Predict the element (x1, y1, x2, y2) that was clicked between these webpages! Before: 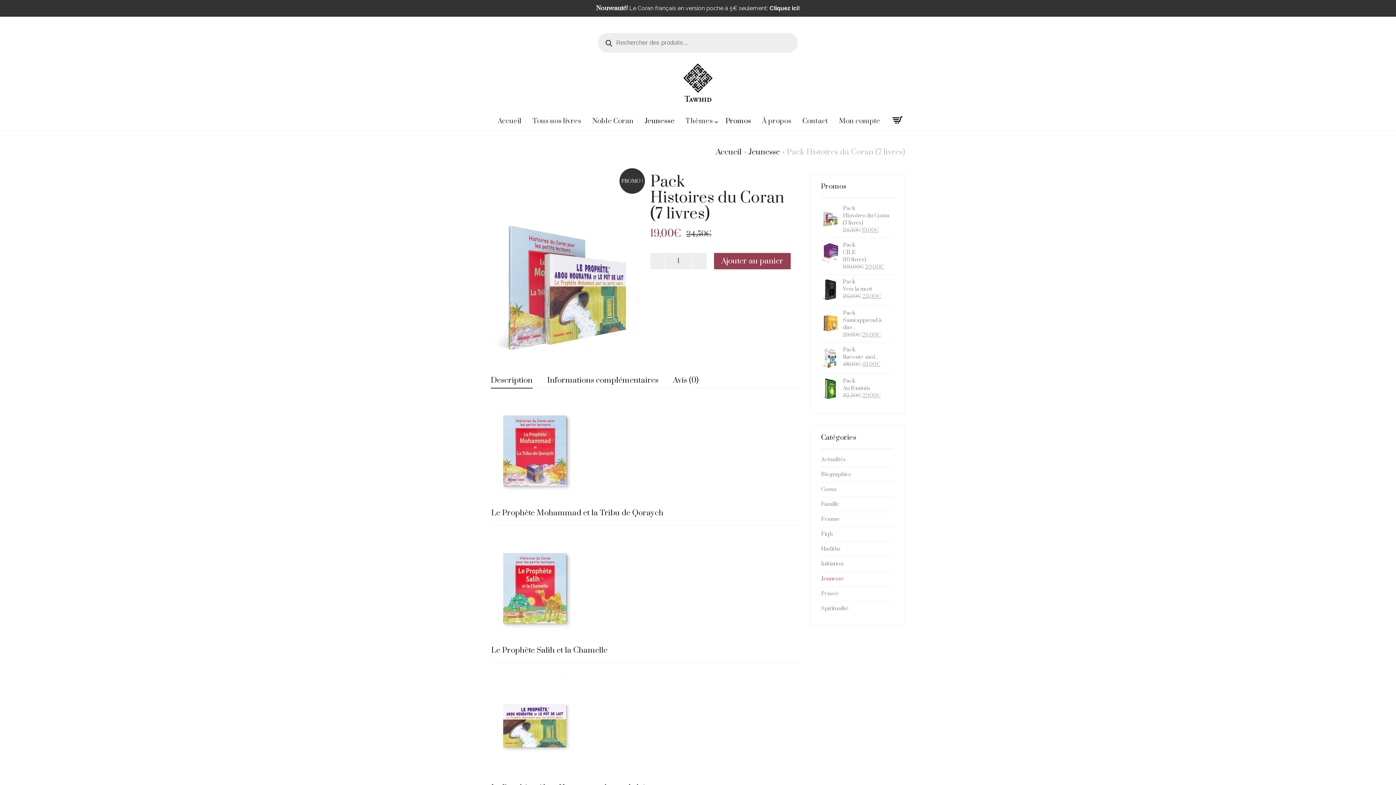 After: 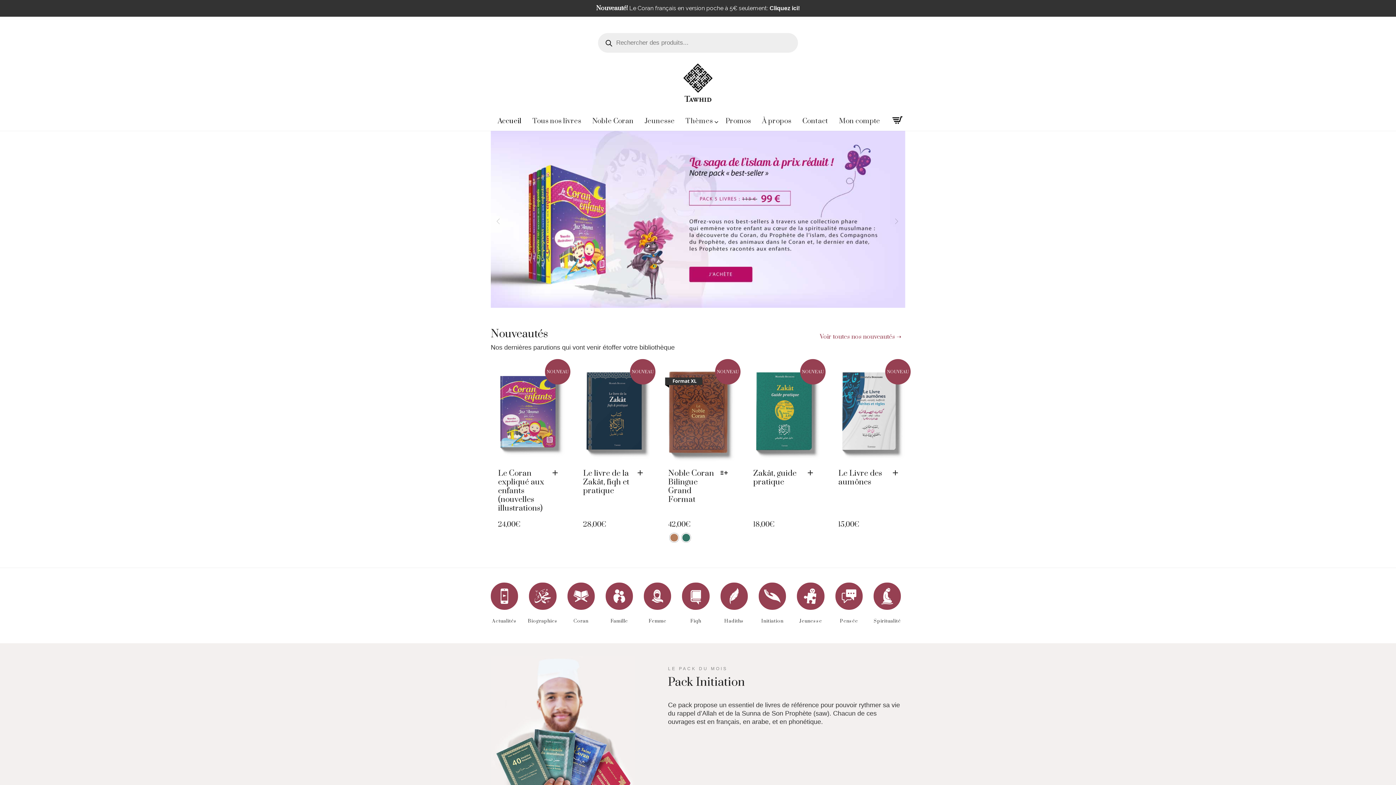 Action: bbox: (490, 56, 905, 111)